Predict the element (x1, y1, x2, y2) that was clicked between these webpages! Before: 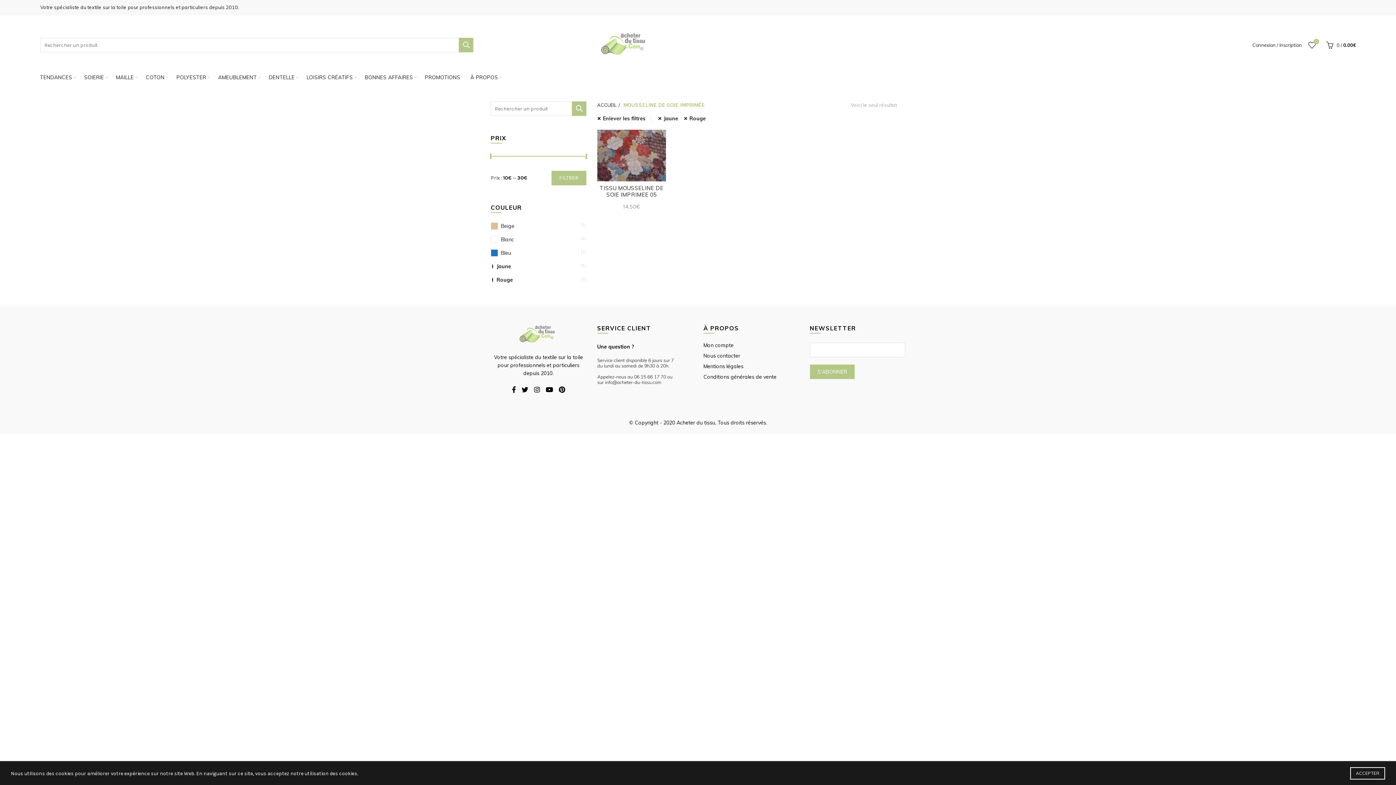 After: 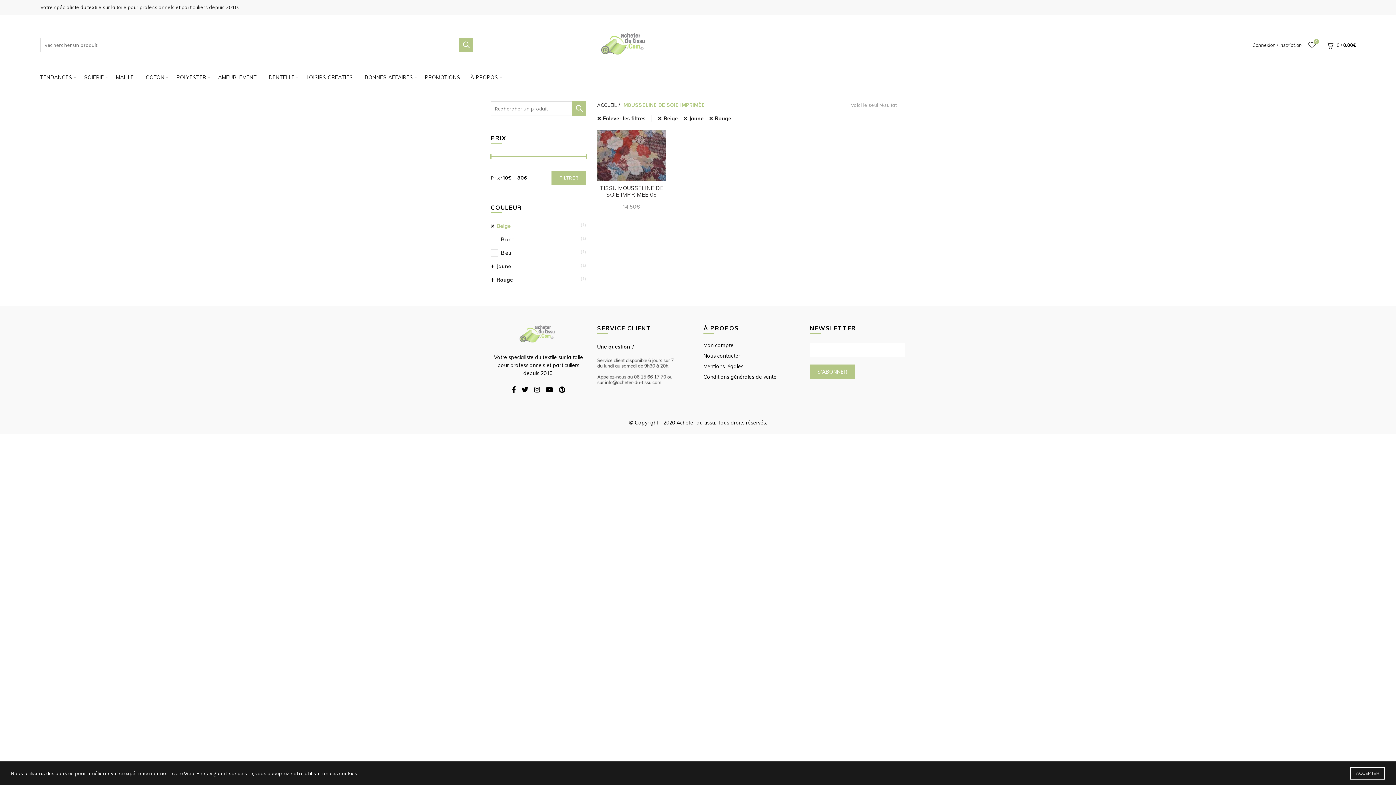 Action: label: Beige bbox: (490, 222, 514, 230)